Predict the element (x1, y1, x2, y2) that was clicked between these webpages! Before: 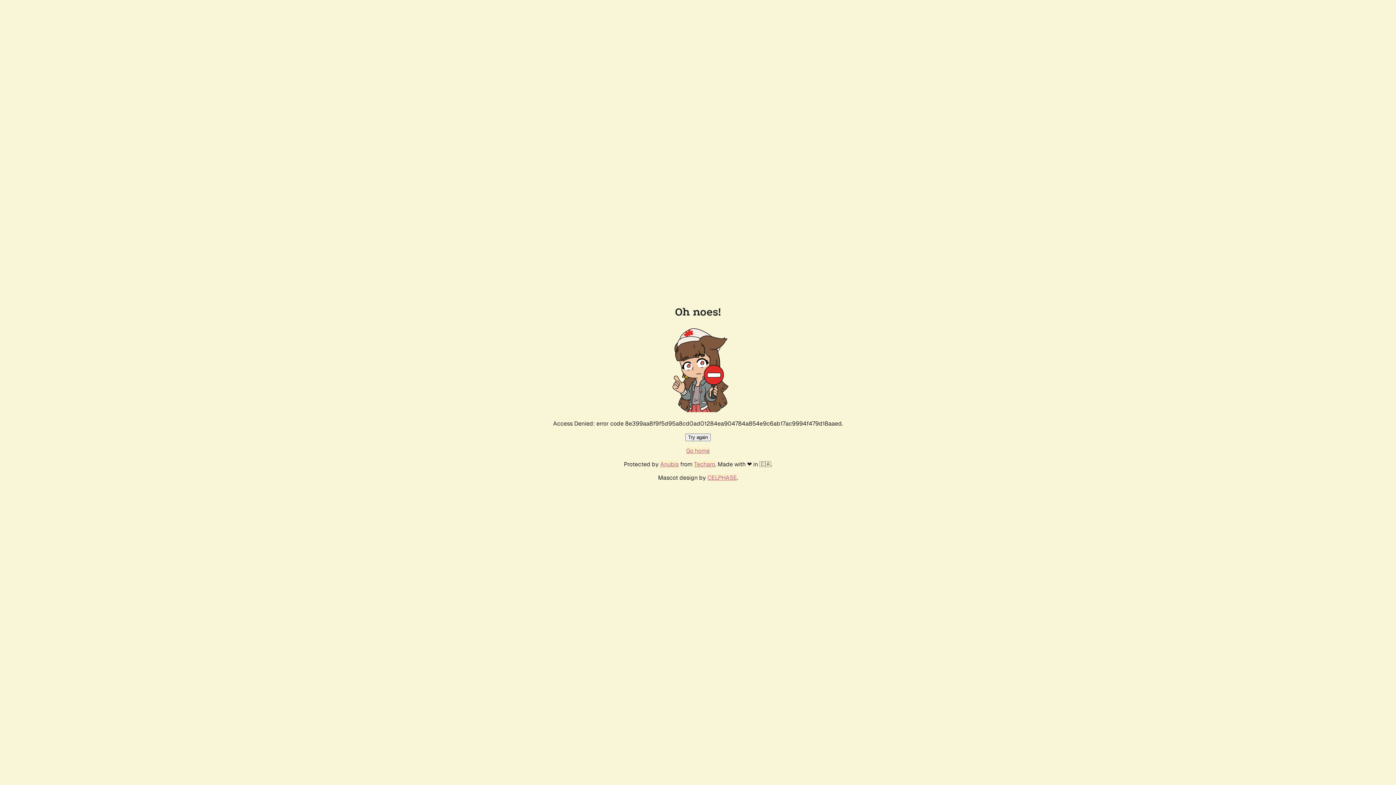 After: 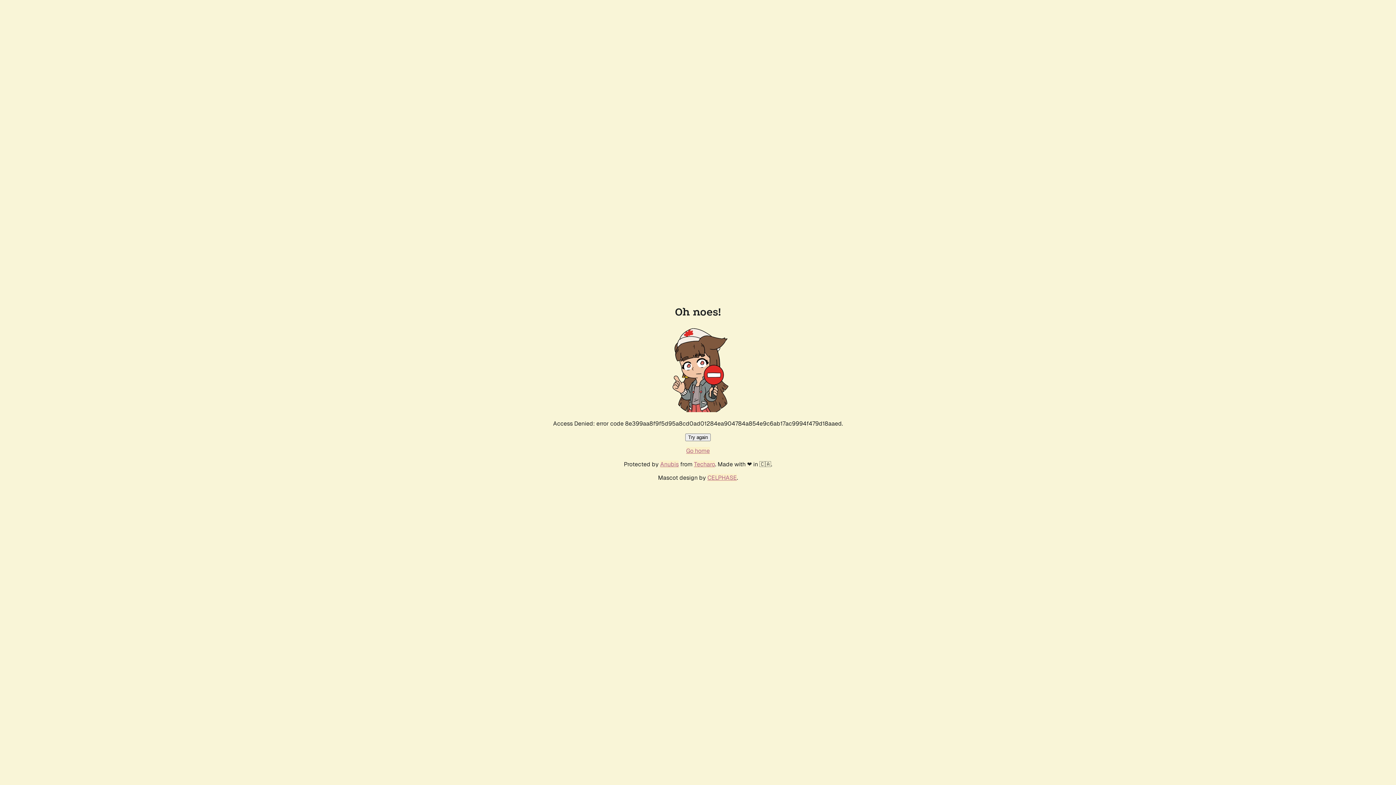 Action: label: Go home bbox: (686, 447, 710, 454)